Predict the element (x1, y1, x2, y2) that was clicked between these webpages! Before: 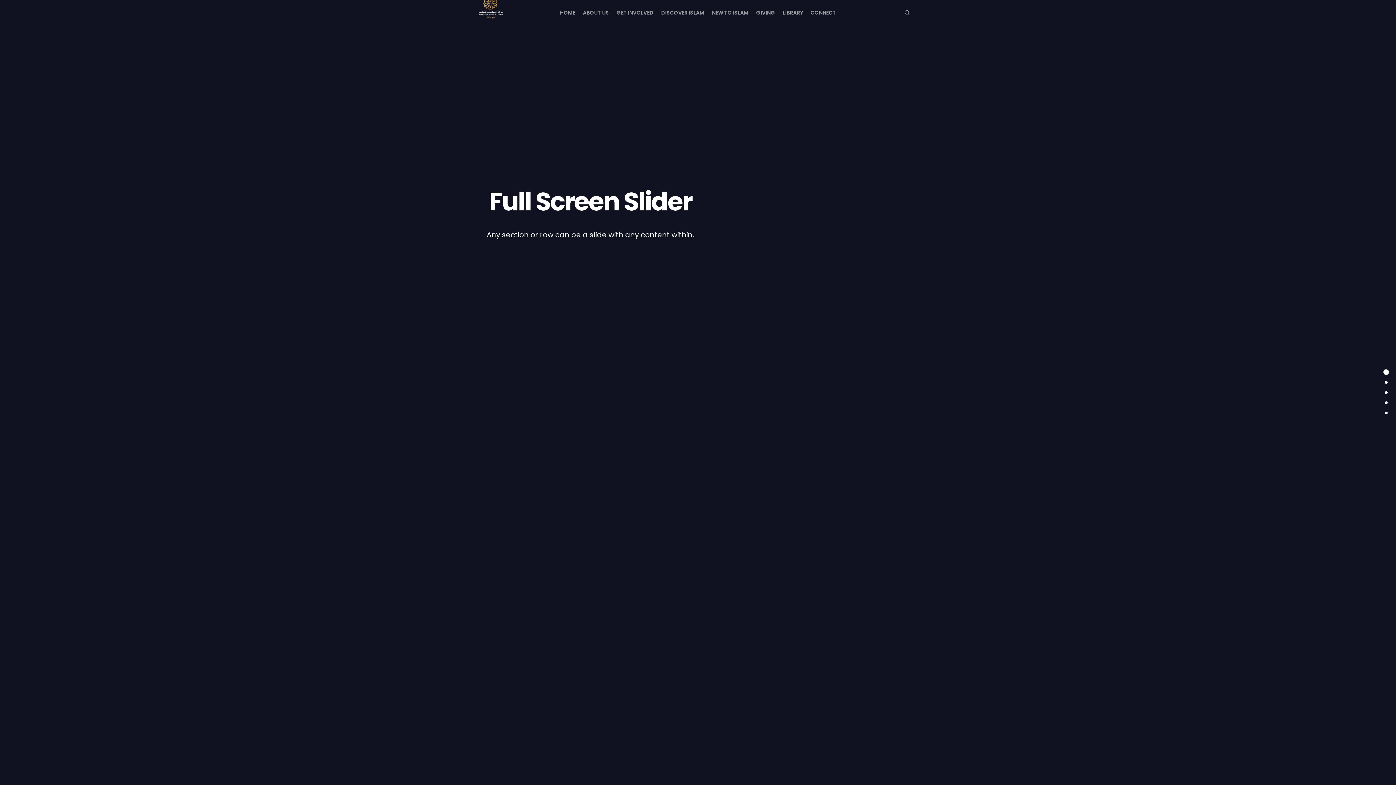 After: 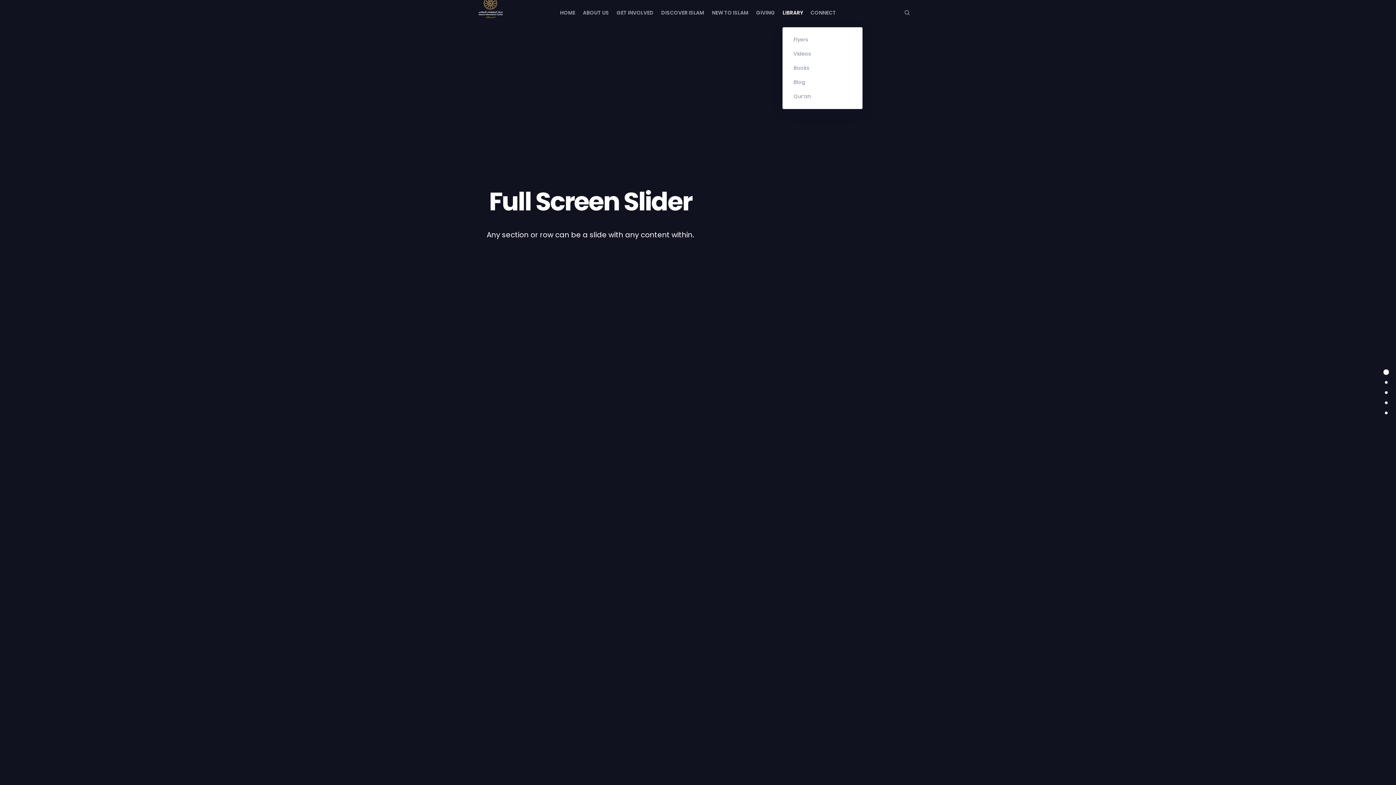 Action: bbox: (782, 0, 803, 25) label: LIBRARY